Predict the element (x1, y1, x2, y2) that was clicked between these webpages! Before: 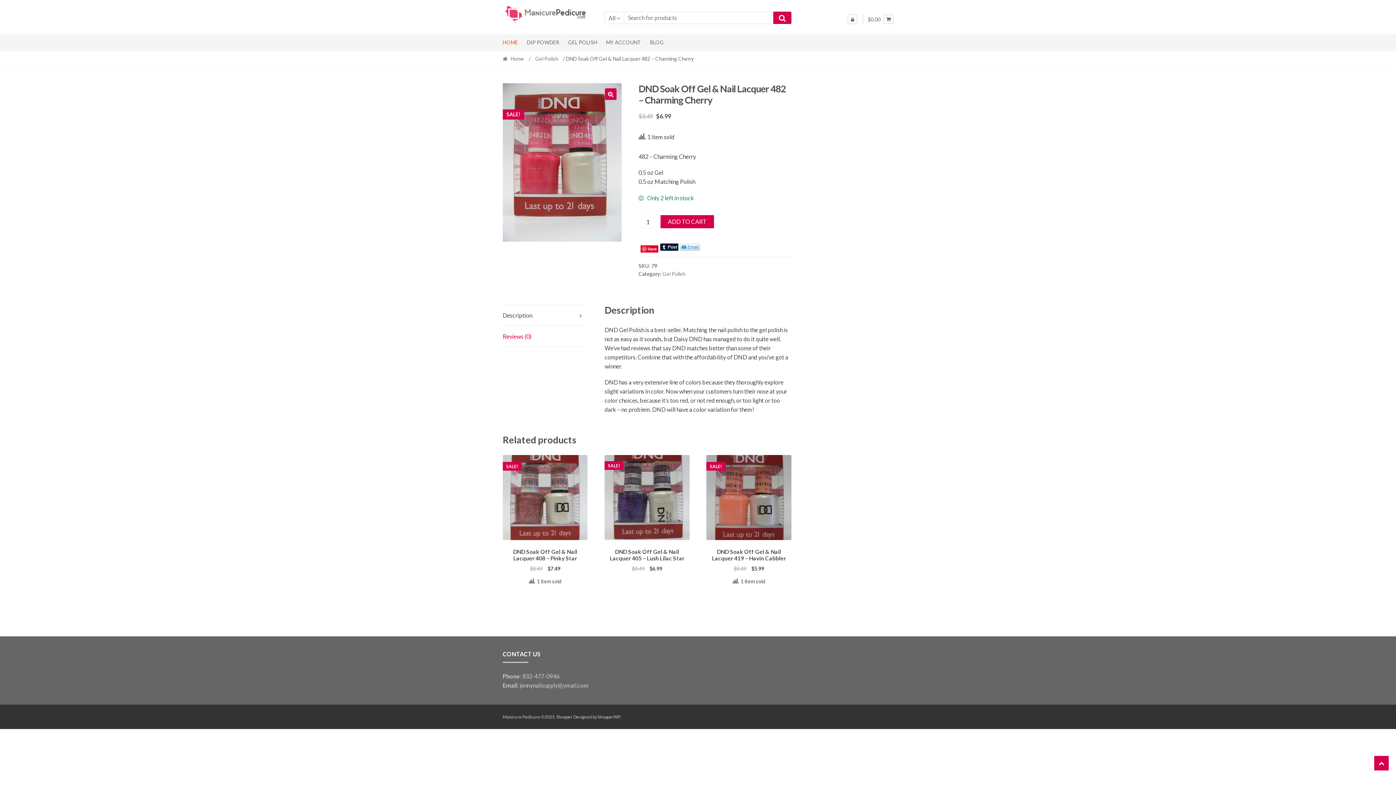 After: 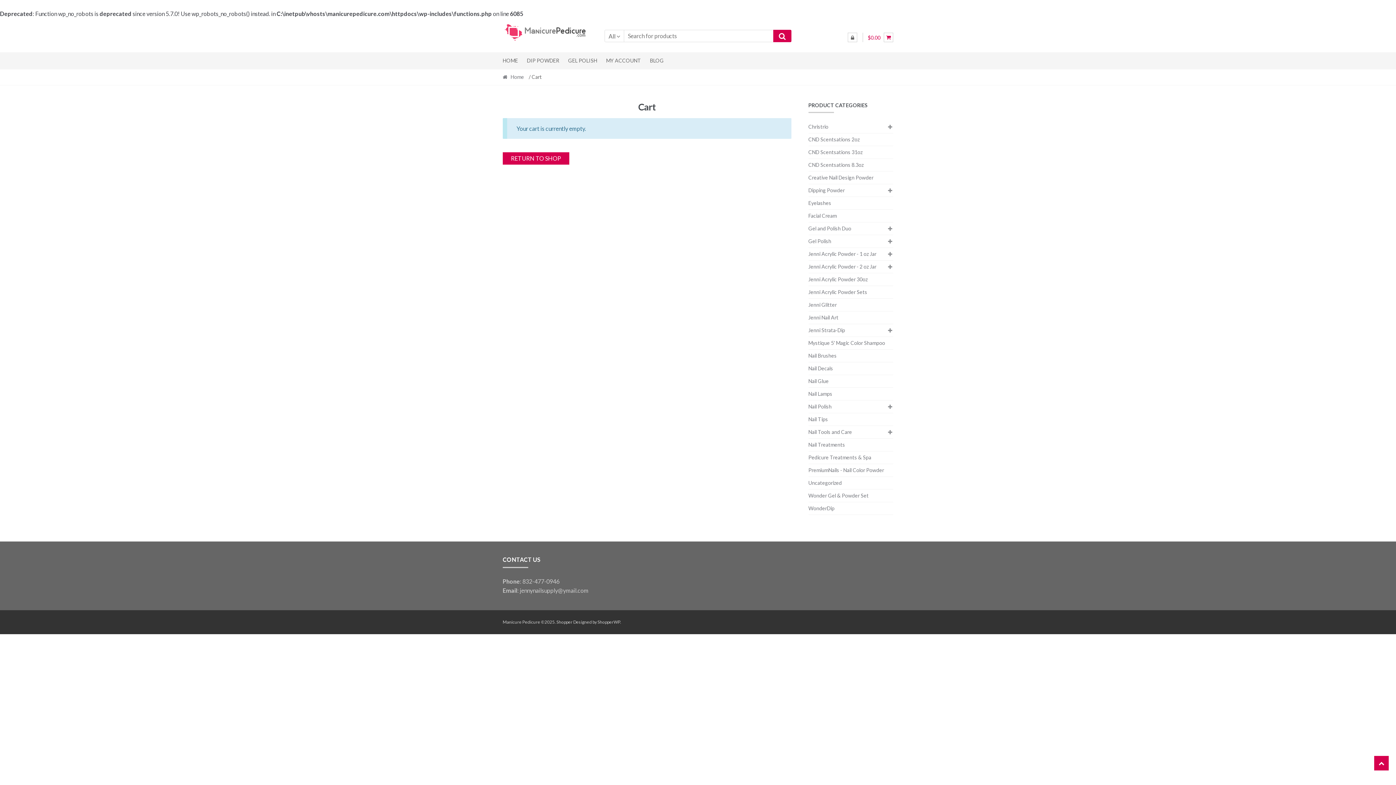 Action: bbox: (868, 14, 893, 24) label: $0.00